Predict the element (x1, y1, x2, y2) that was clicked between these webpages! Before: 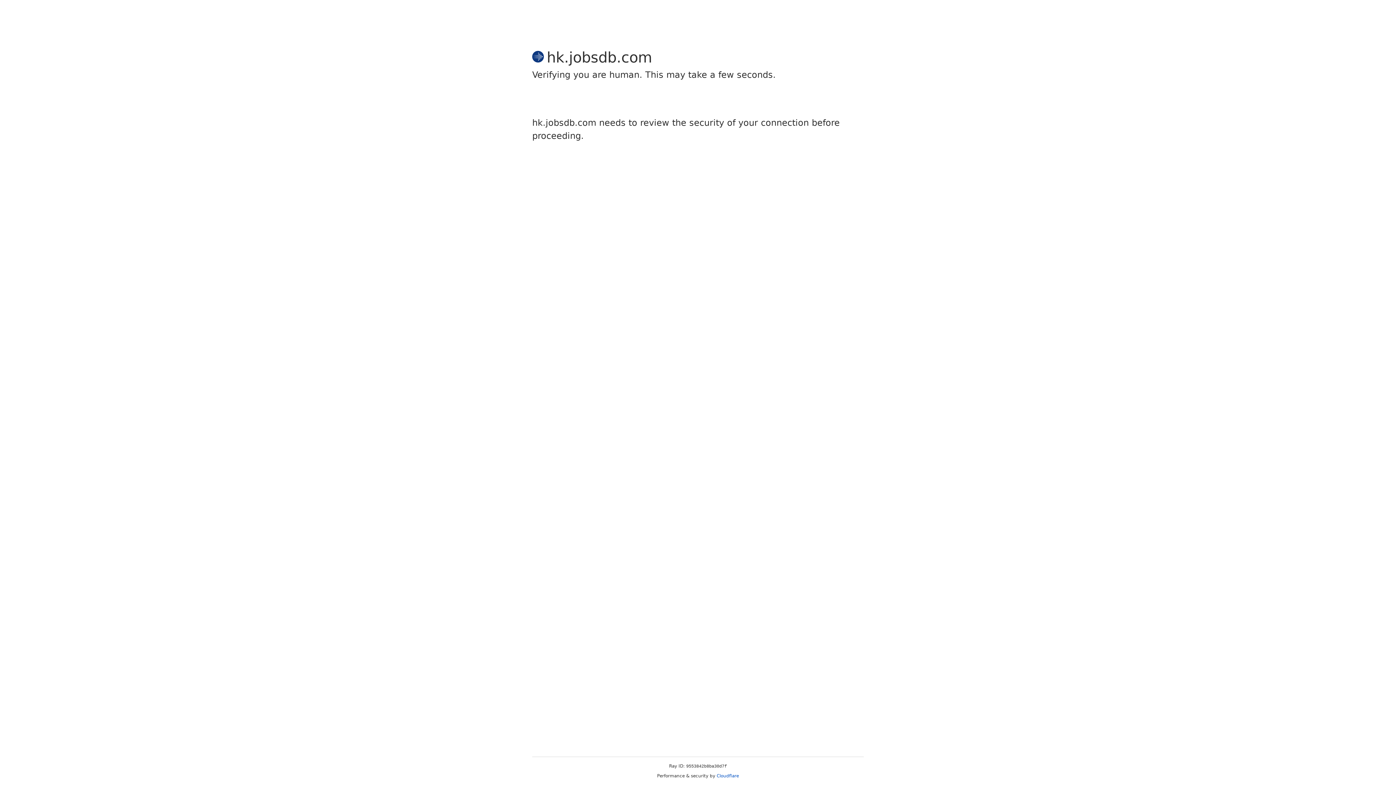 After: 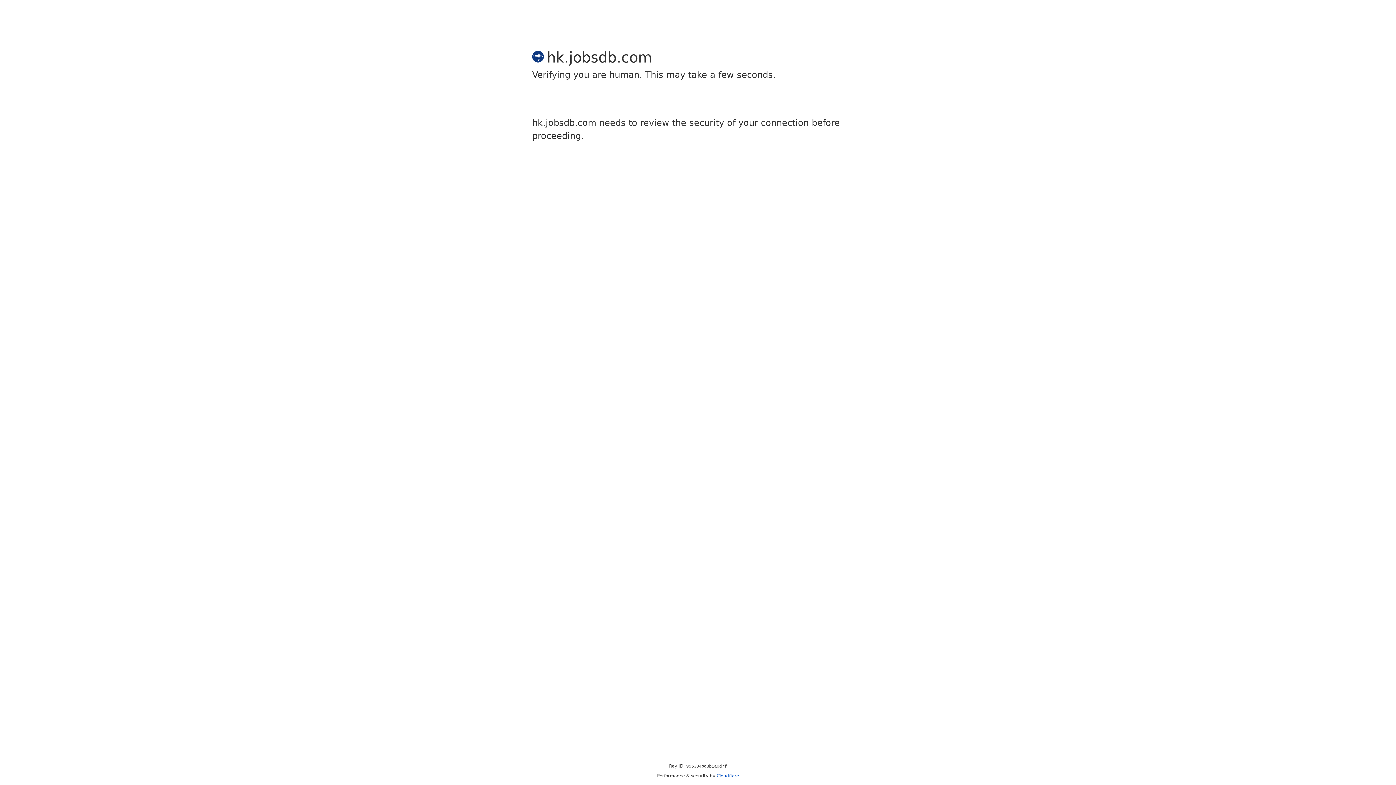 Action: label: Cloudflare bbox: (716, 773, 739, 778)